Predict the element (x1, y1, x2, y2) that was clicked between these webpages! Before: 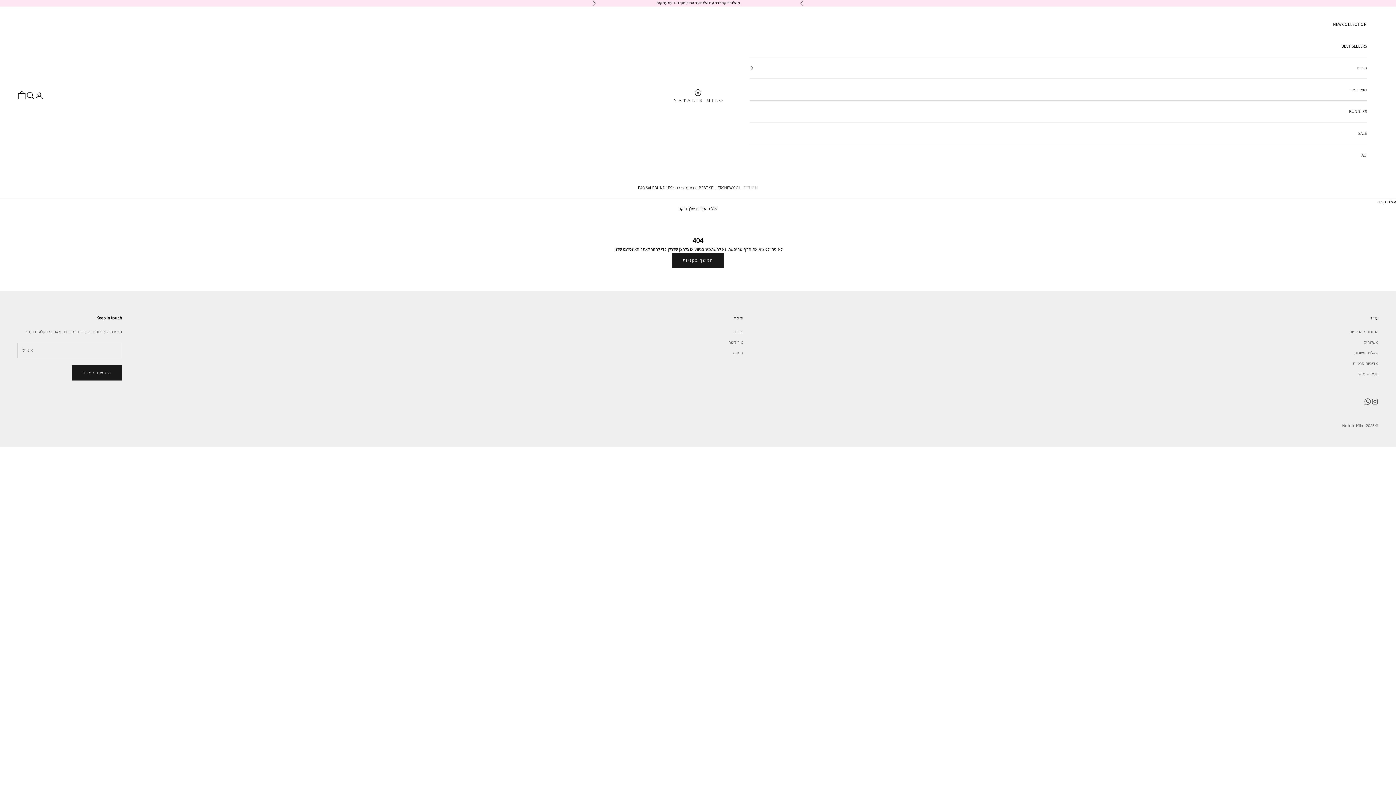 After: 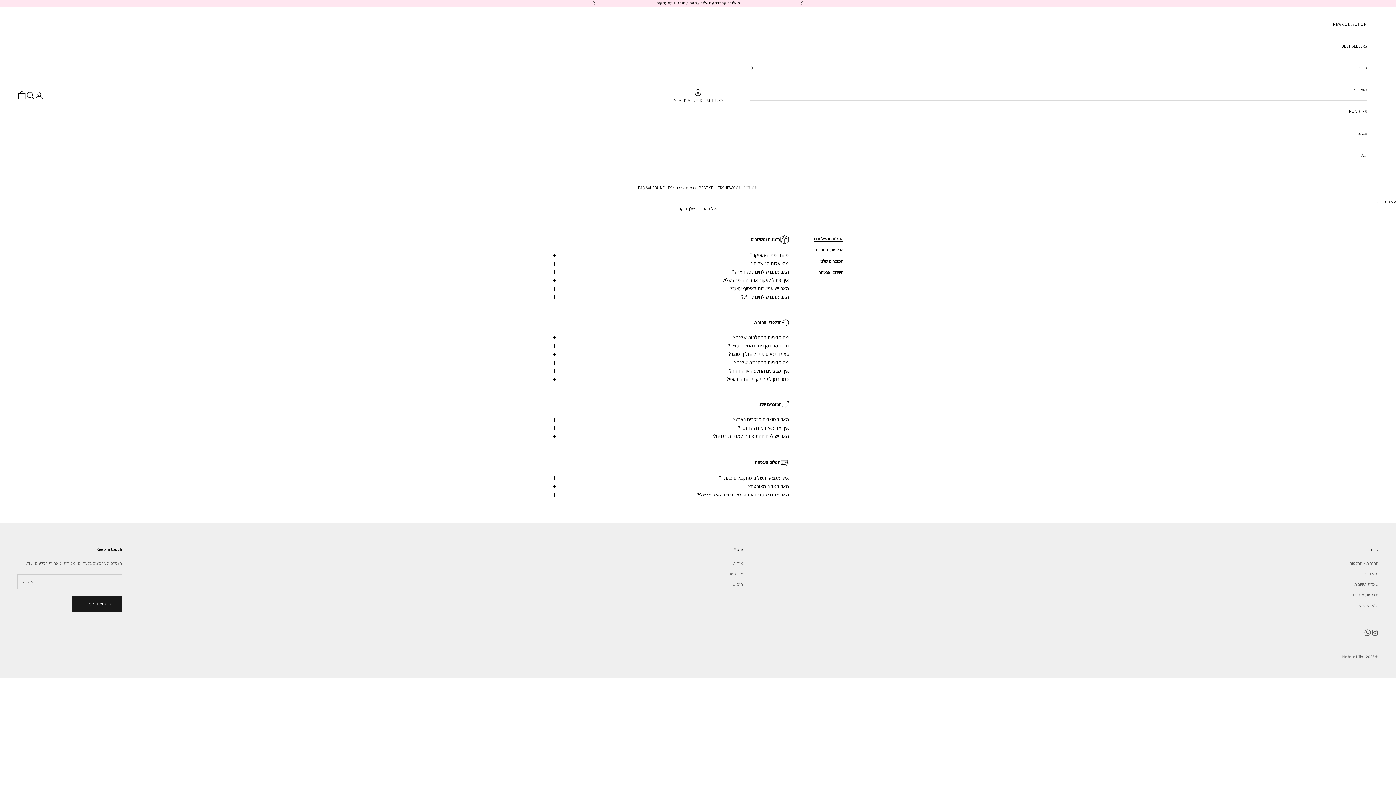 Action: bbox: (749, 144, 1367, 165) label: FAQ